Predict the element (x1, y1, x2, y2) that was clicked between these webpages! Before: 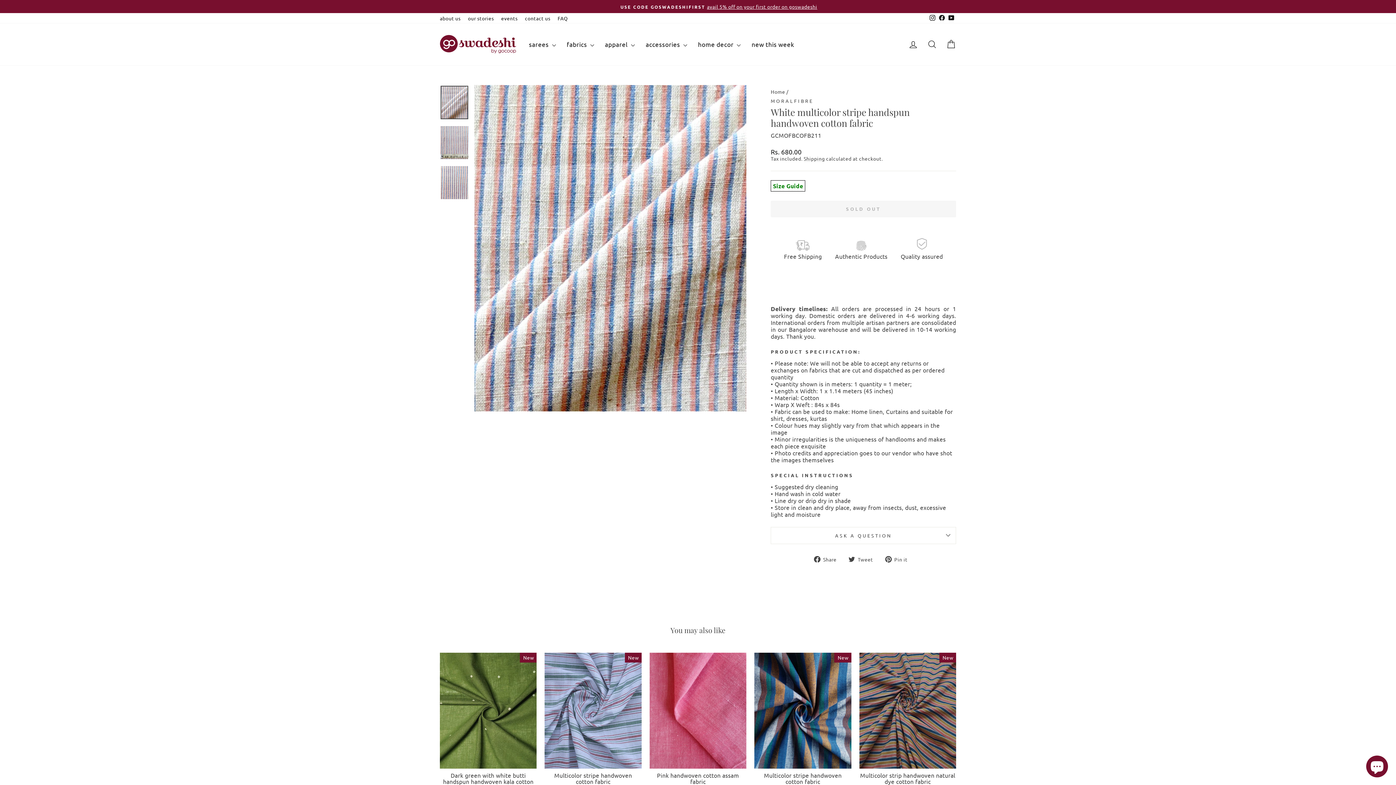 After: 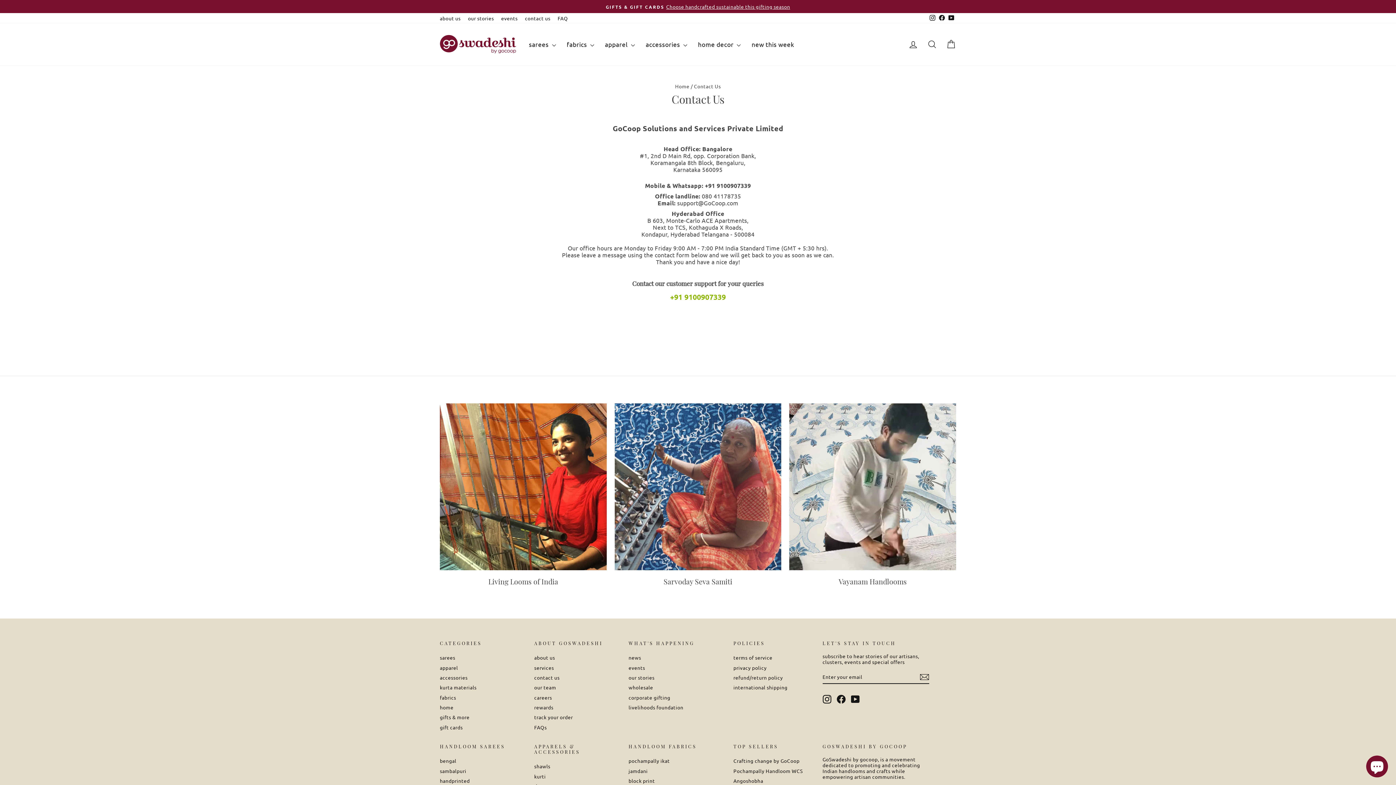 Action: label: contact us bbox: (521, 13, 554, 22)